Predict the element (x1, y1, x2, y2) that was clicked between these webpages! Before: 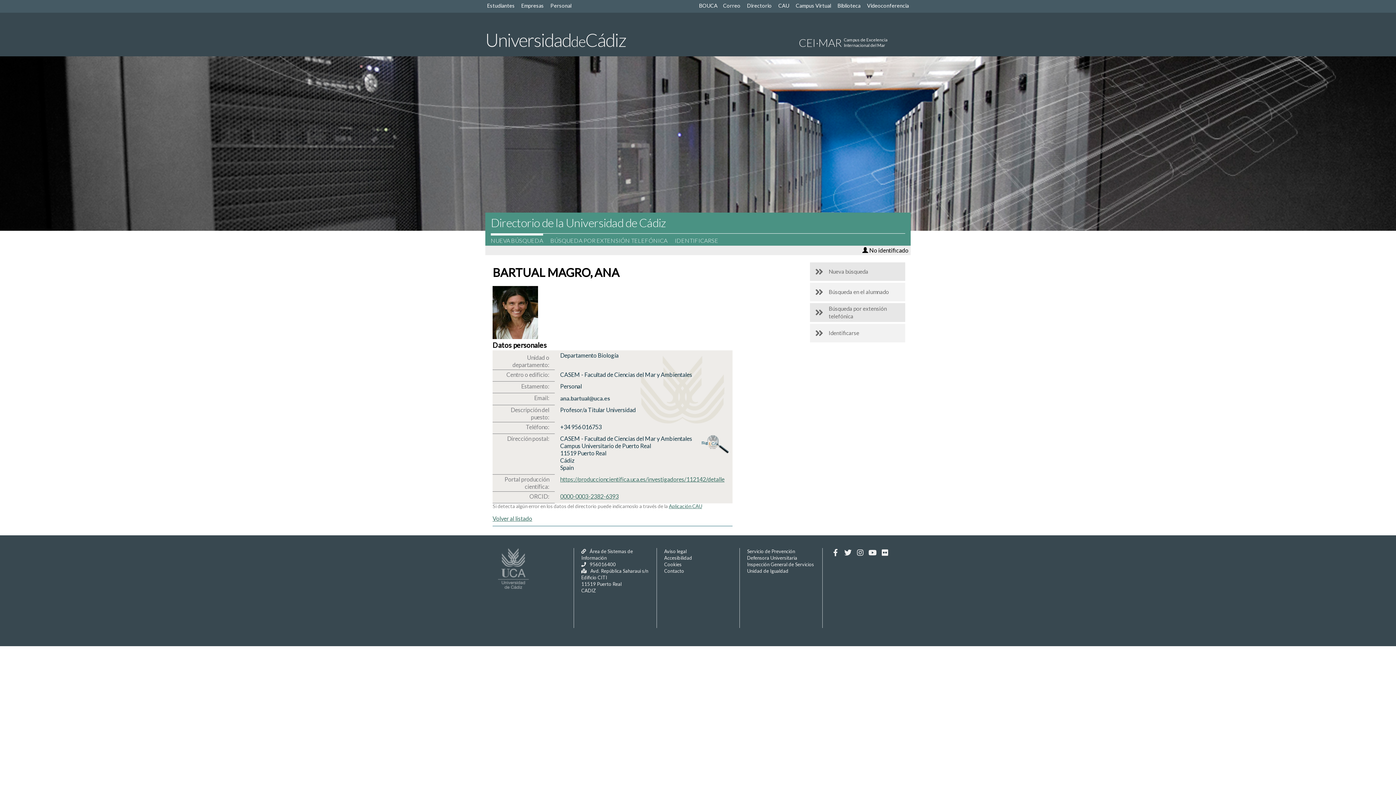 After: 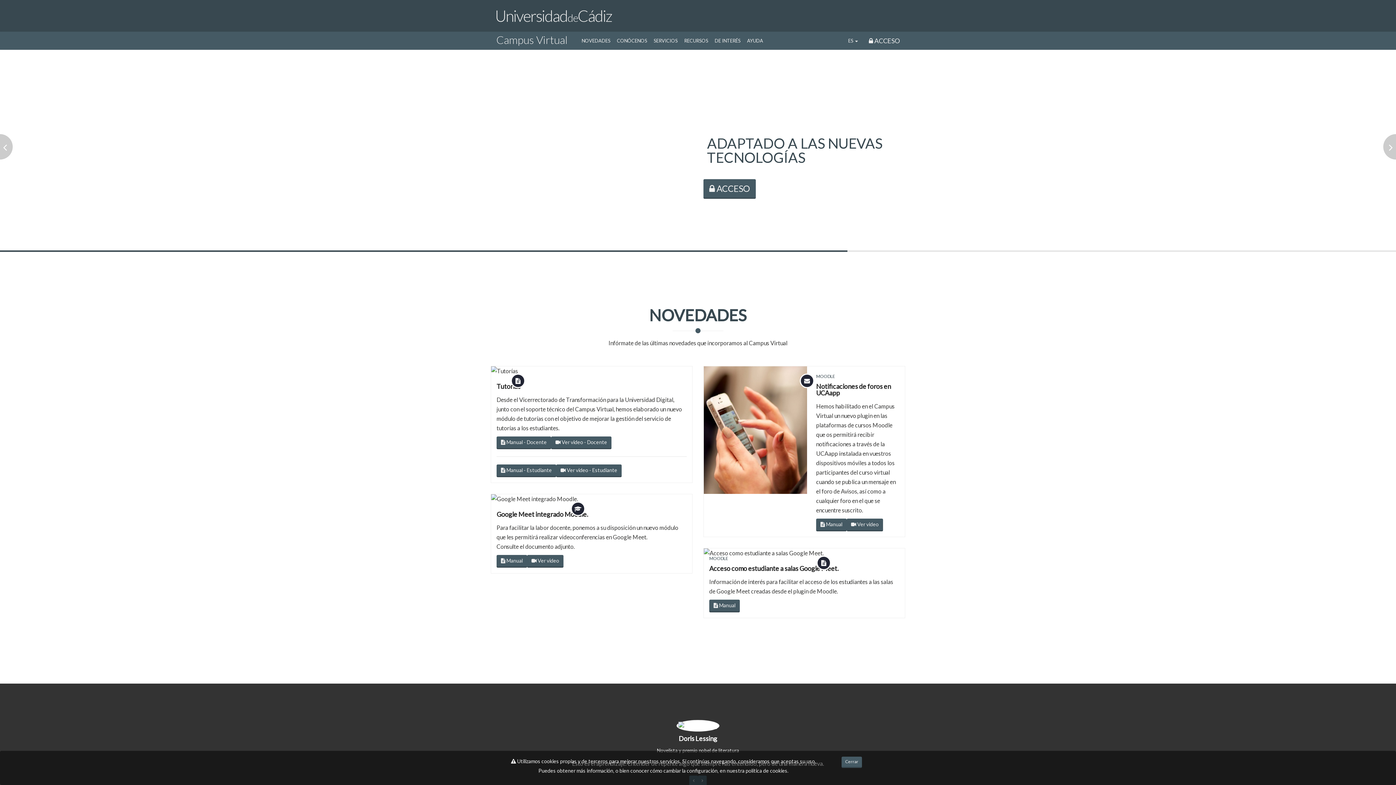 Action: bbox: (794, 2, 833, 8) label: Campus Virtual